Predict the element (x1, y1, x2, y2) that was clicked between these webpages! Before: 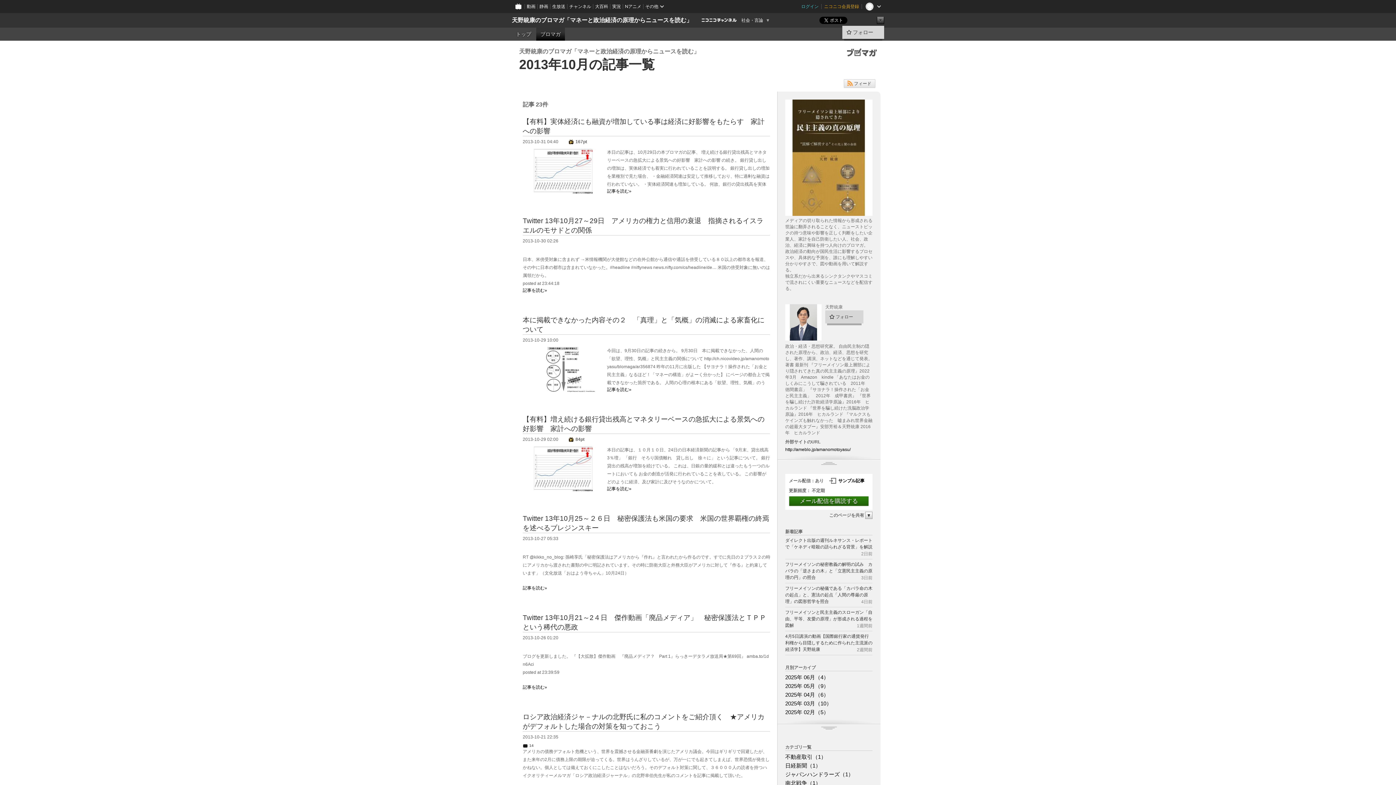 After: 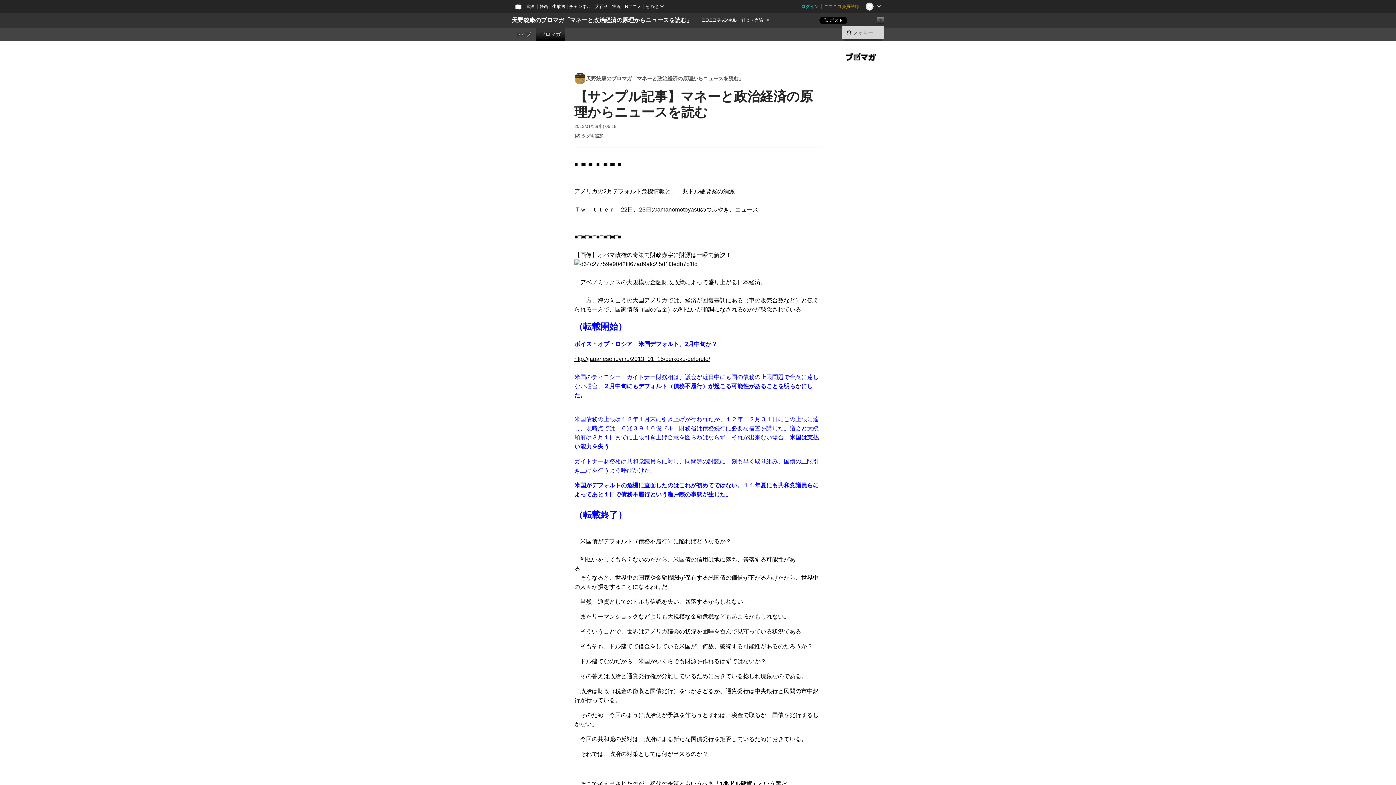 Action: label: サンプル記事 bbox: (838, 478, 864, 483)